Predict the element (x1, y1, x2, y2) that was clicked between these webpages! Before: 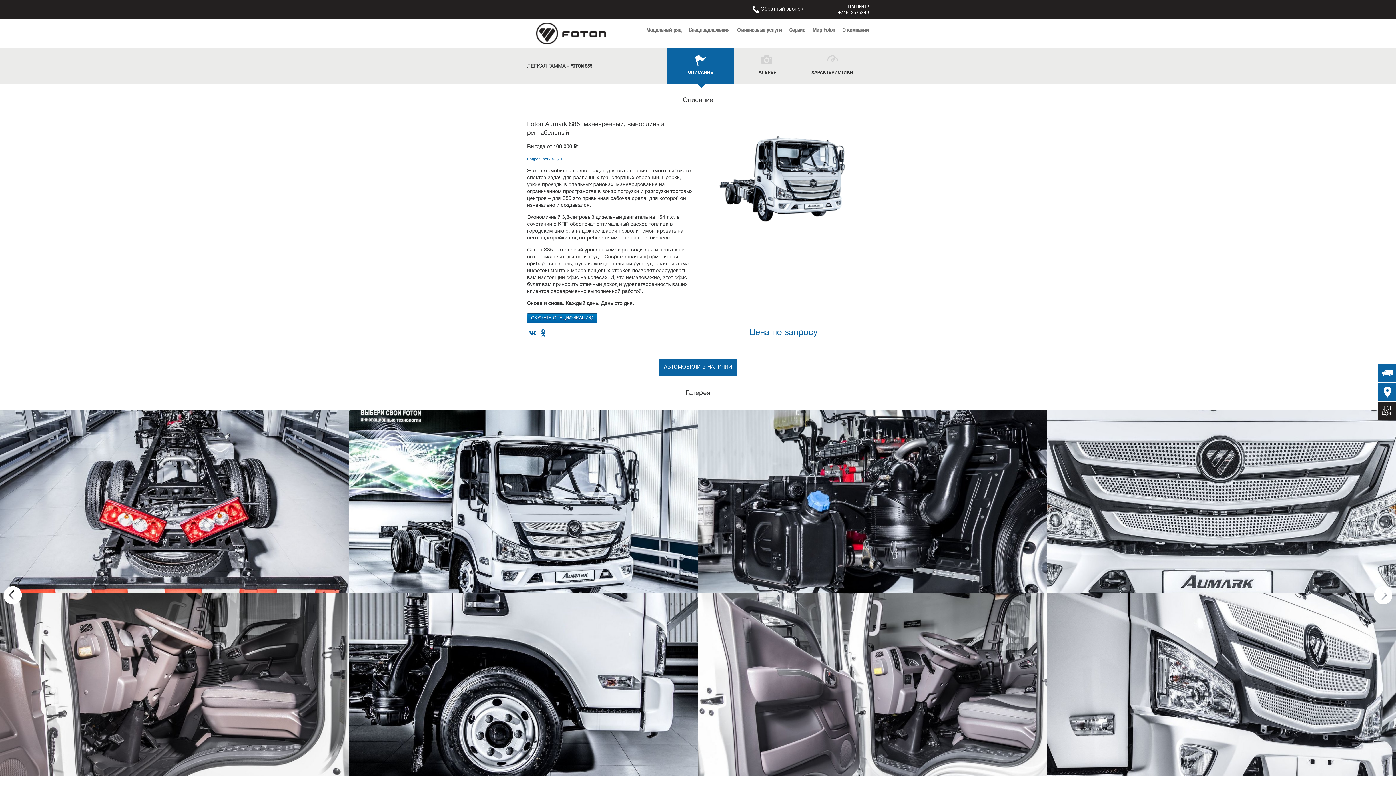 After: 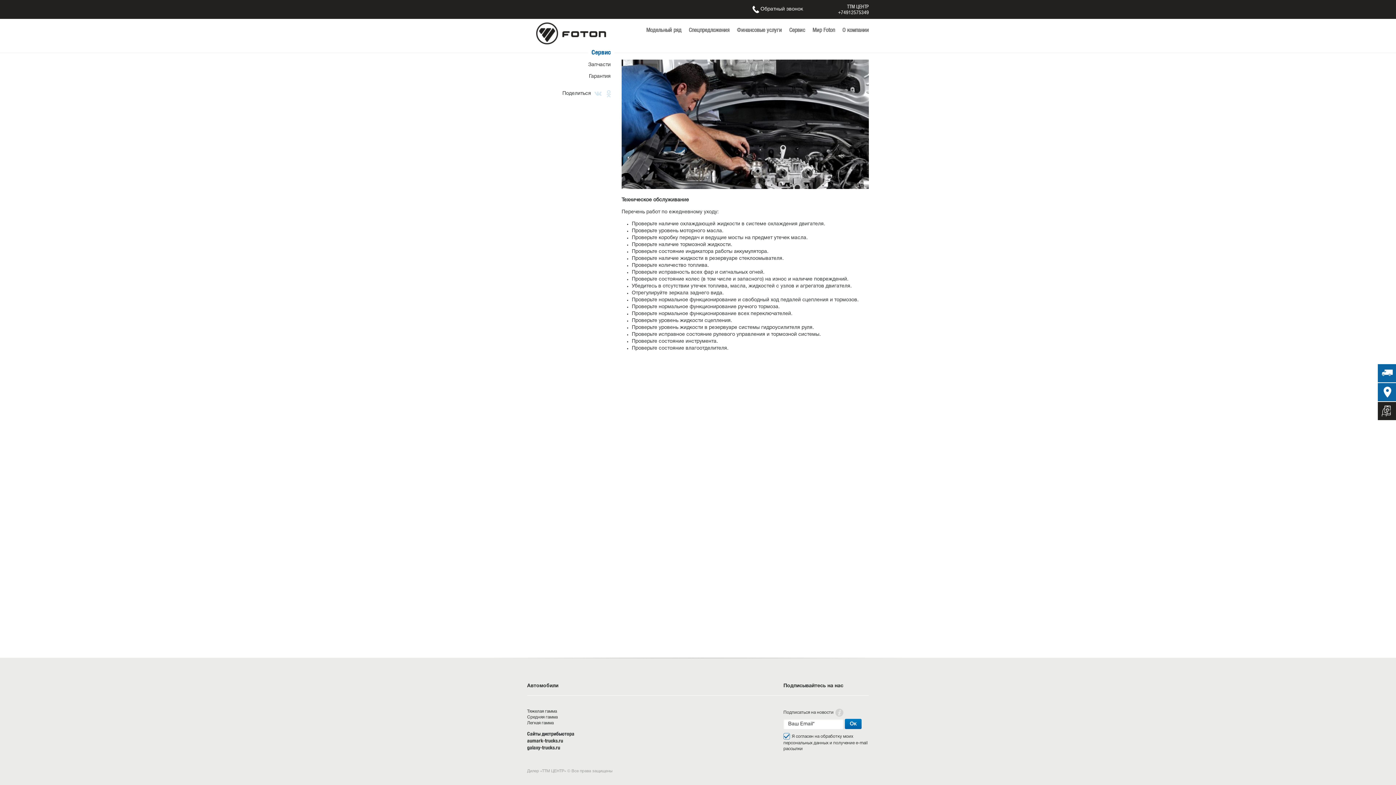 Action: bbox: (789, 26, 805, 34) label: Сервис